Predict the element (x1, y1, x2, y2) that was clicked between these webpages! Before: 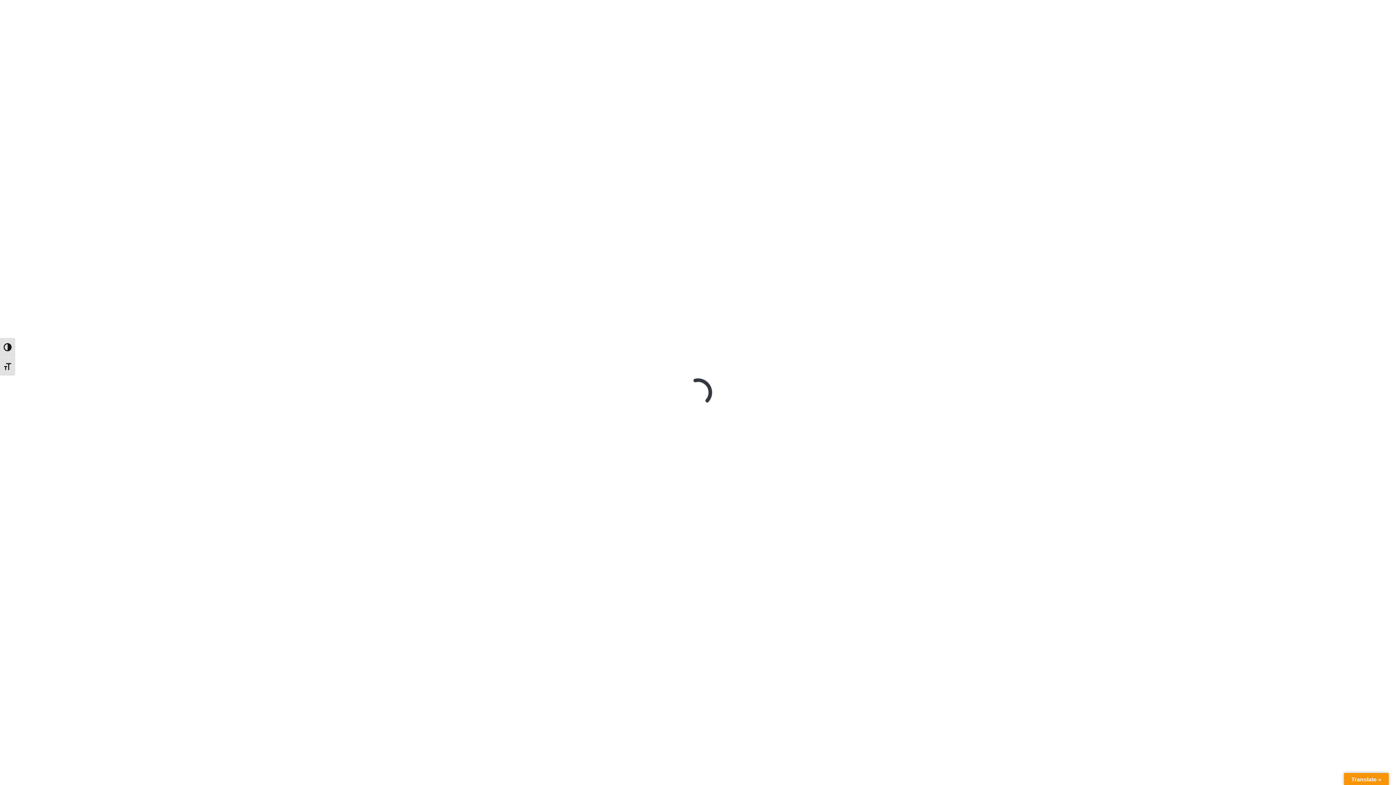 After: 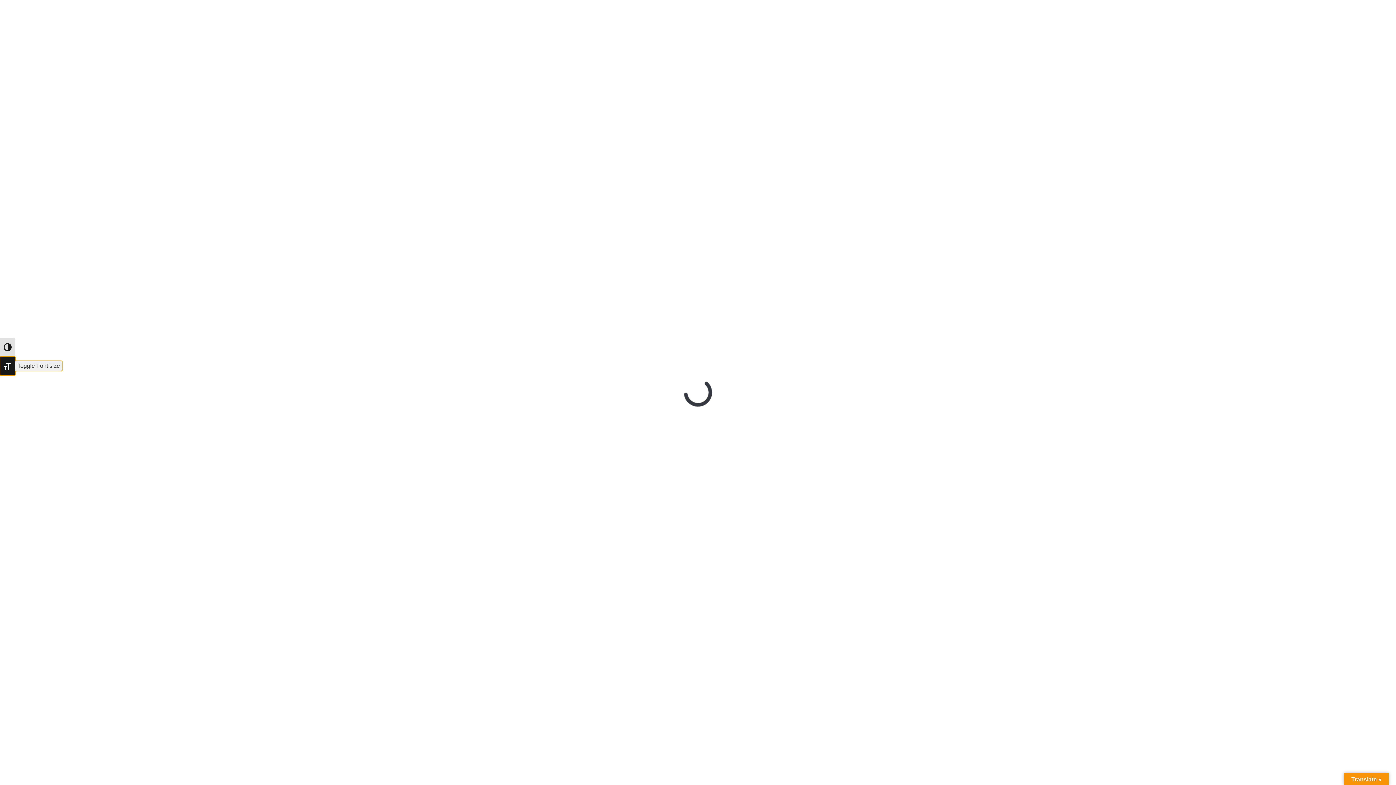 Action: label: Toggle Font size bbox: (0, 356, 15, 375)